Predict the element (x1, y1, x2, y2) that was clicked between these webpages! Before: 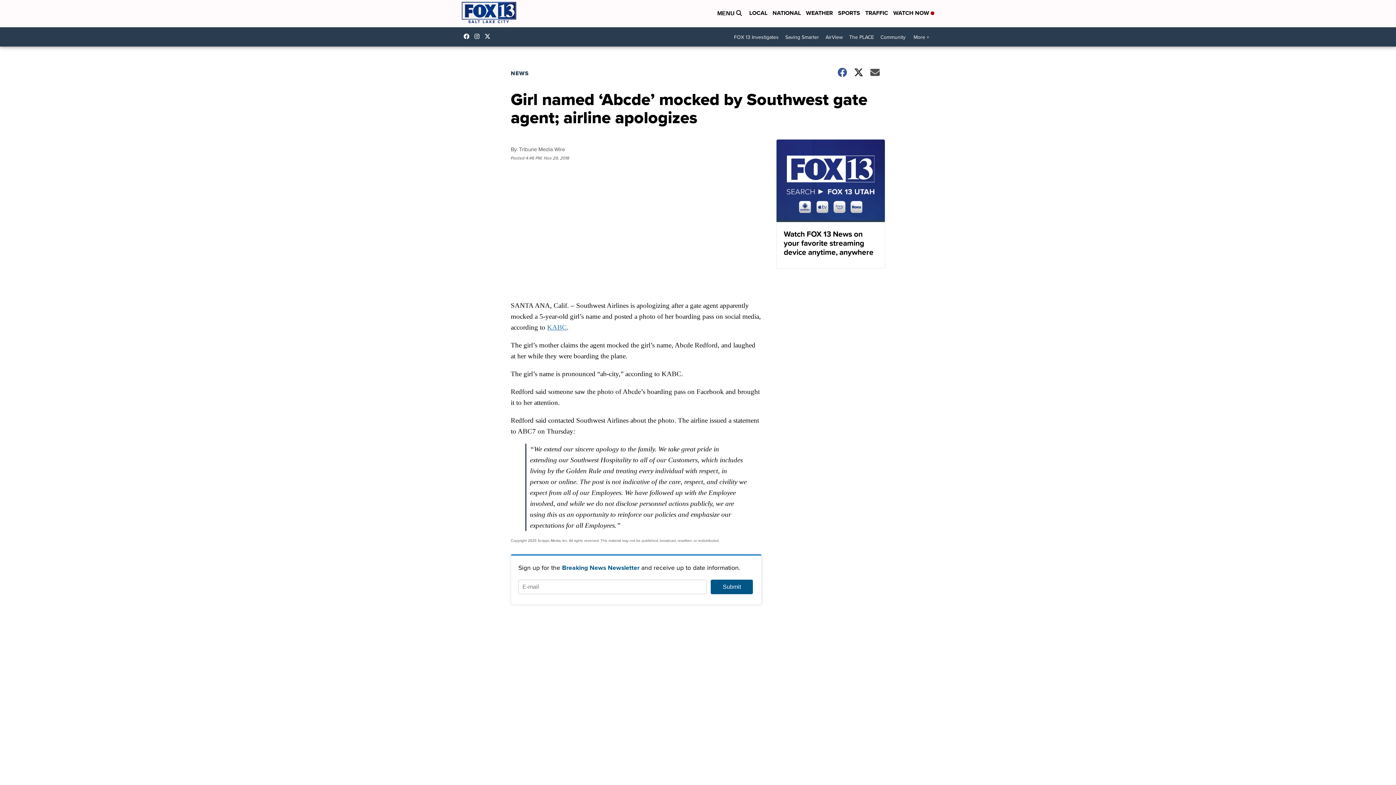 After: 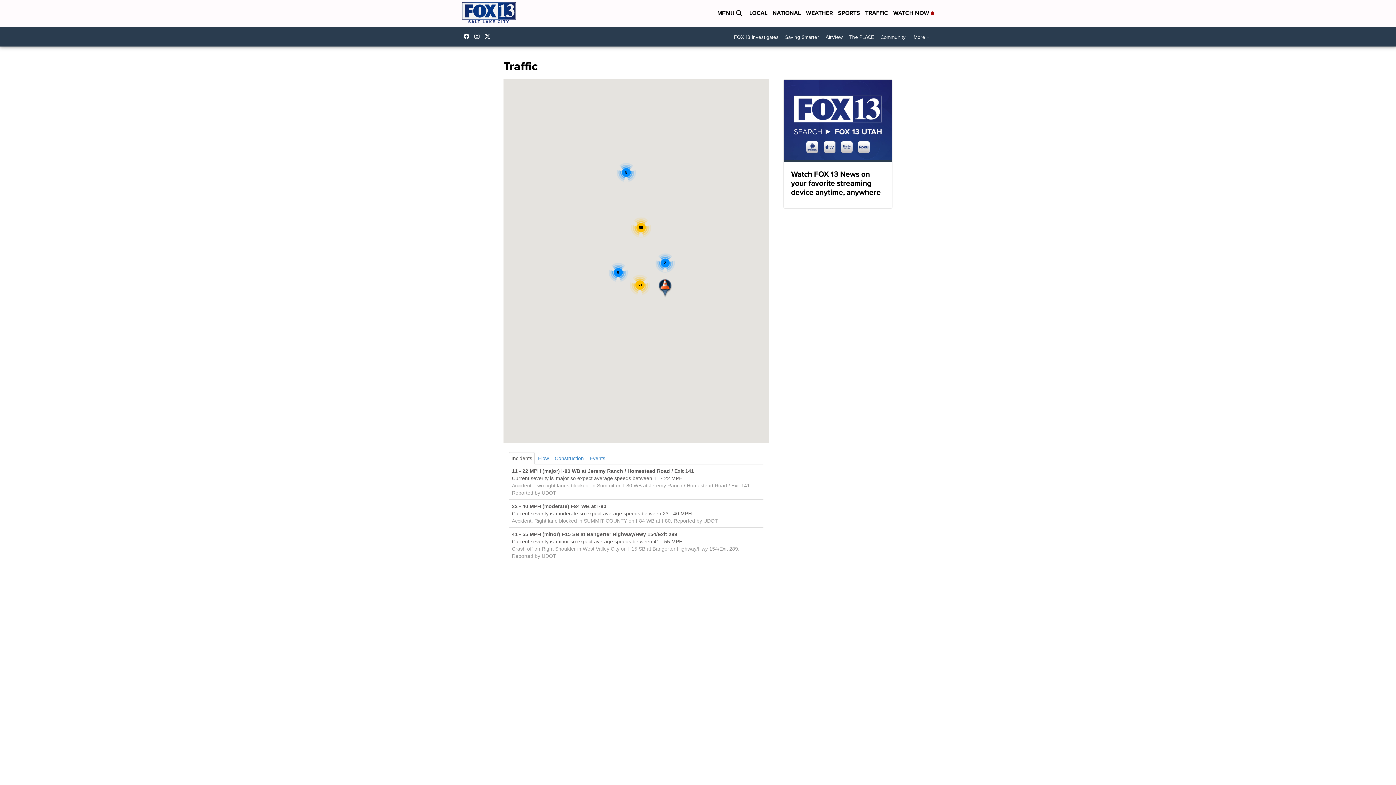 Action: bbox: (865, 8, 888, 18) label: TRAFFIC